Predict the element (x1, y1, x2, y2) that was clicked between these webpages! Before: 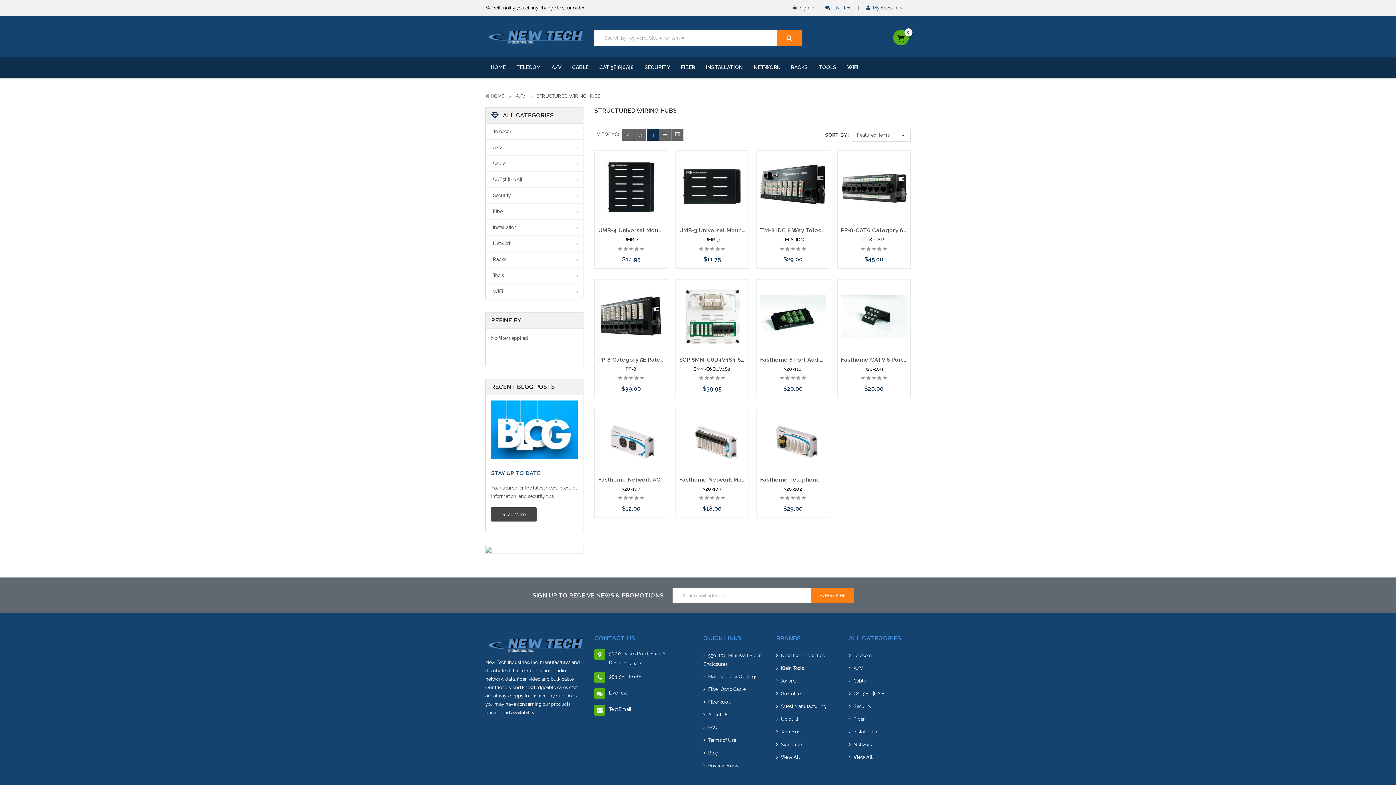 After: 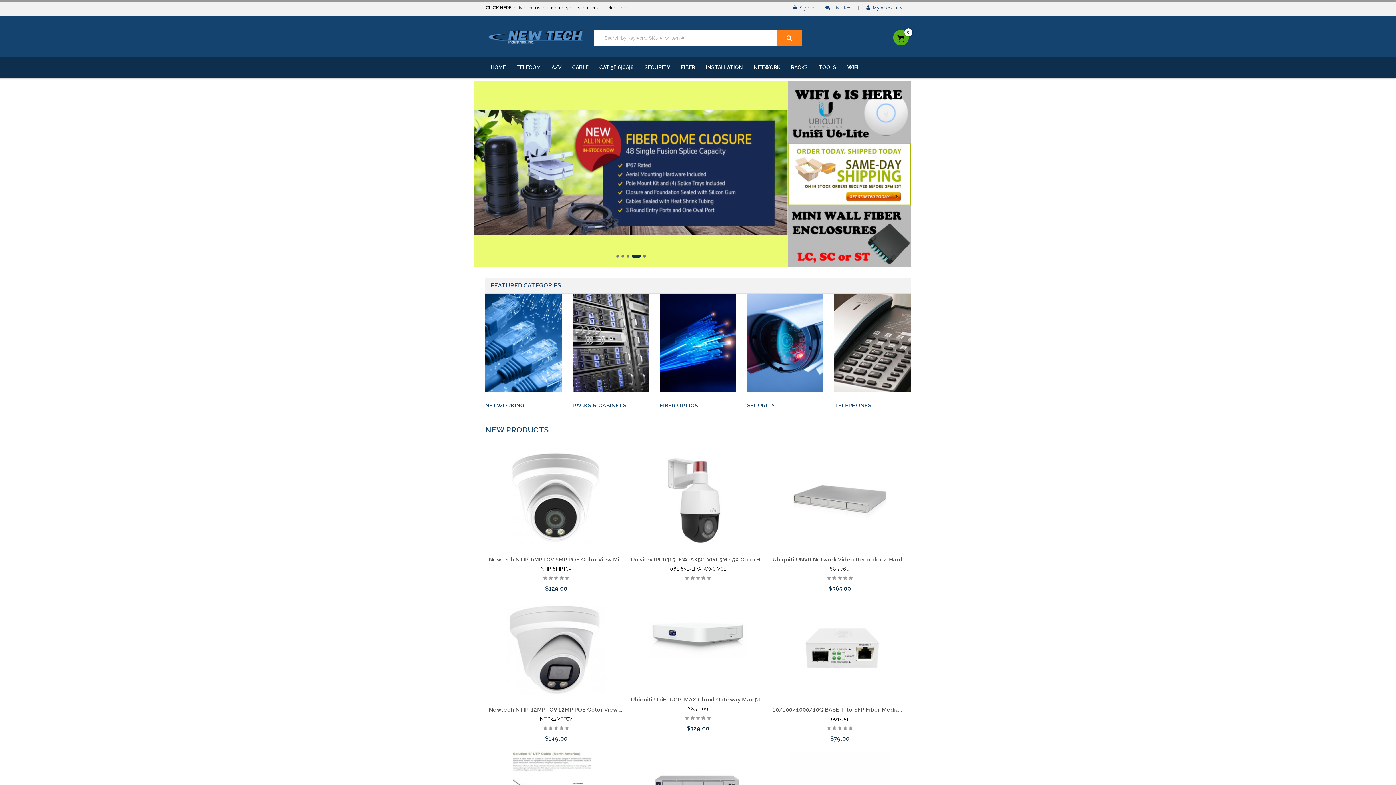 Action: bbox: (490, 93, 504, 98) label: HOME